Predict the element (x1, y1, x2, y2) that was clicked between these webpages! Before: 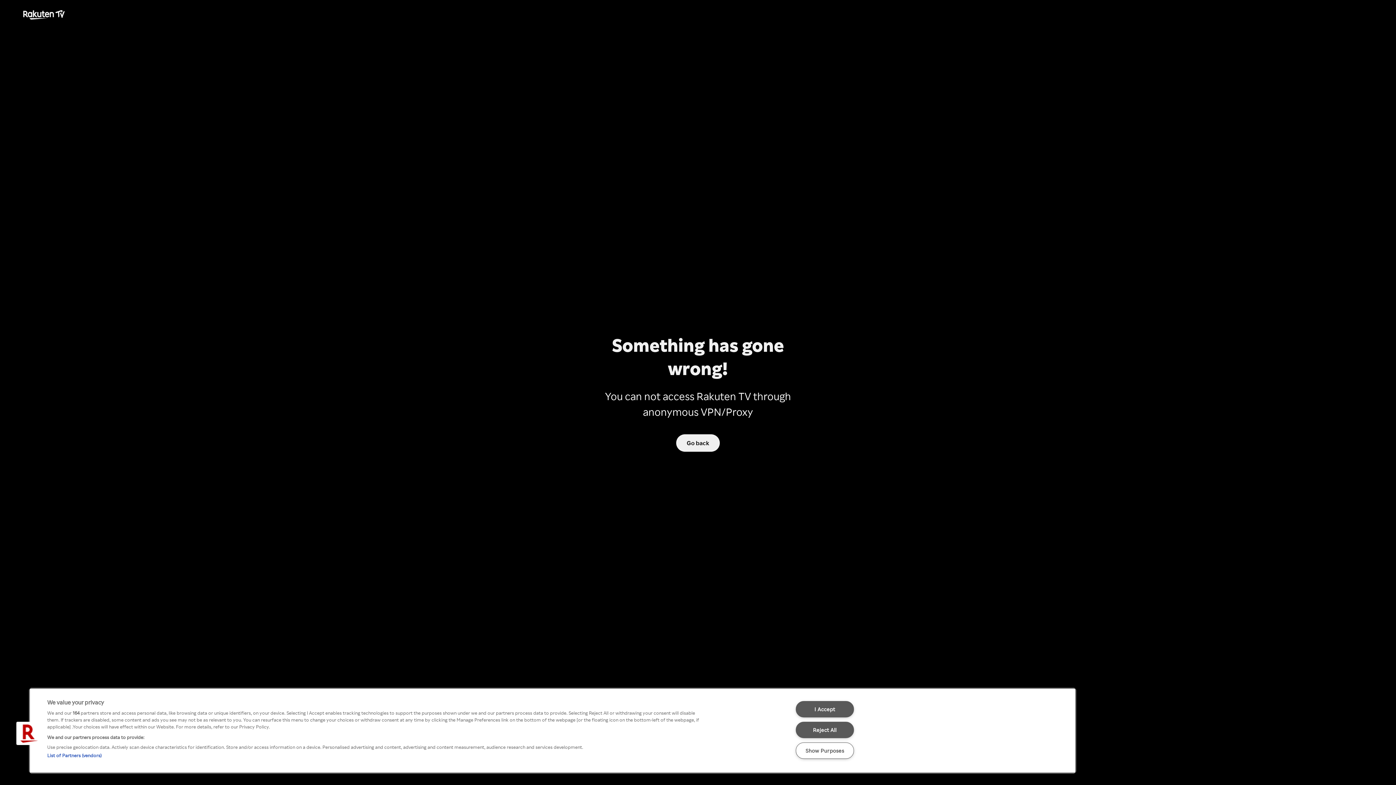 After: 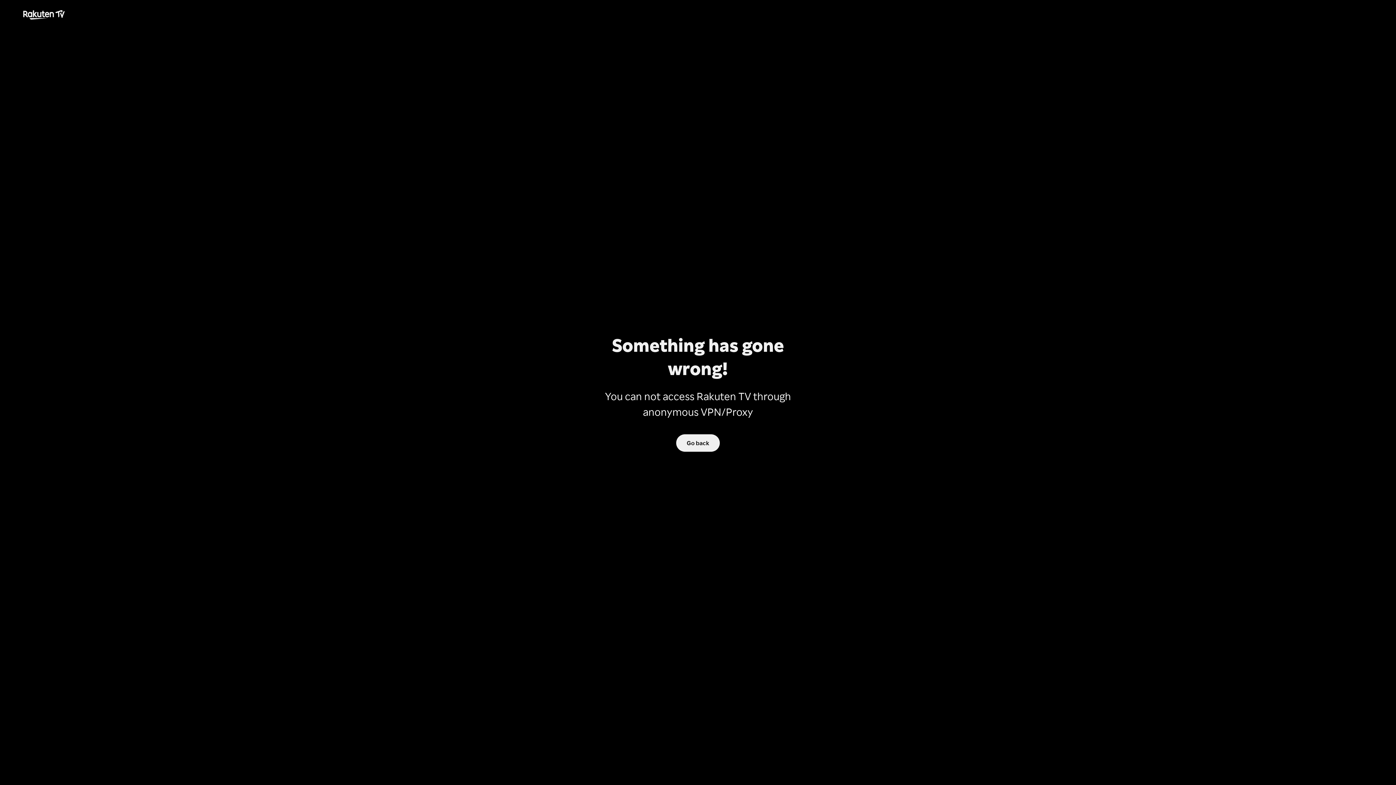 Action: bbox: (795, 701, 854, 717) label: I Accept